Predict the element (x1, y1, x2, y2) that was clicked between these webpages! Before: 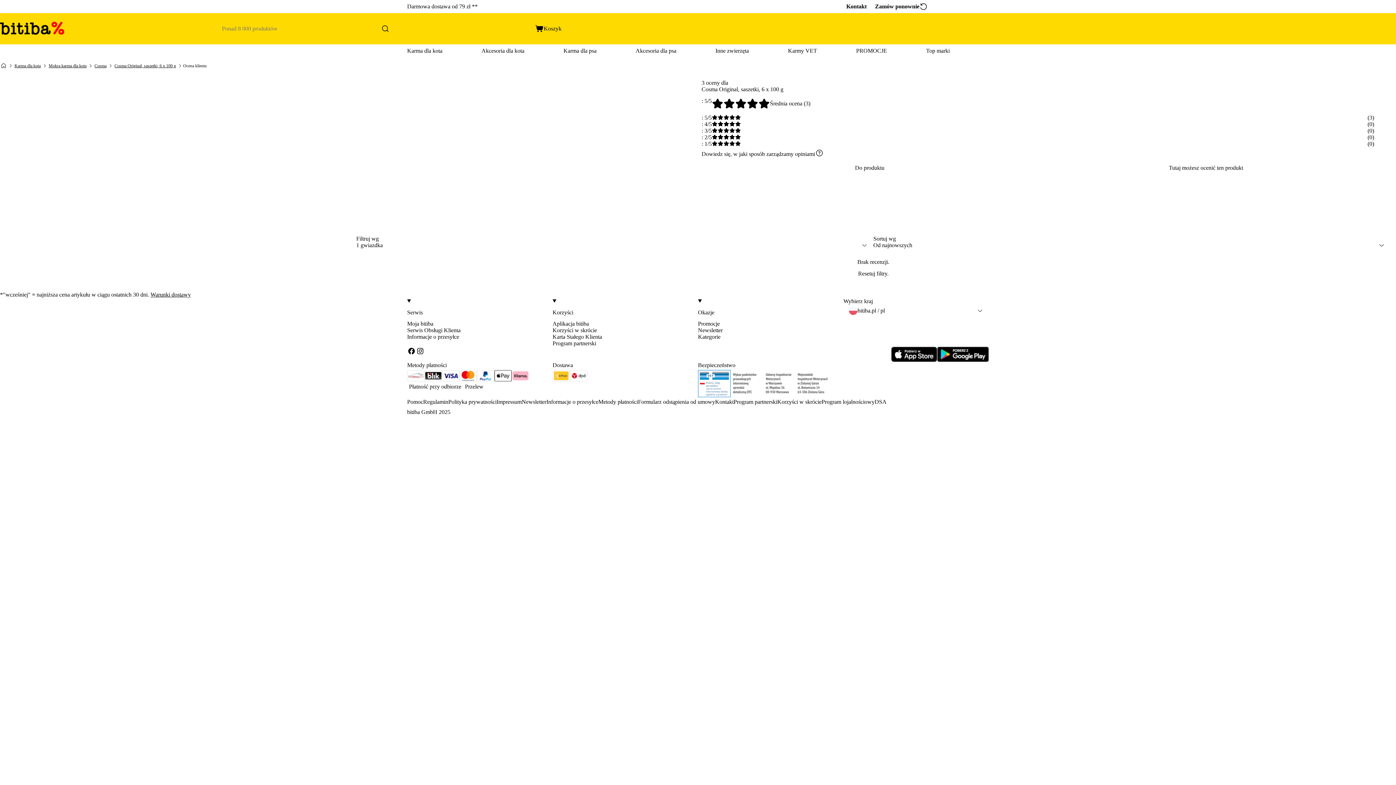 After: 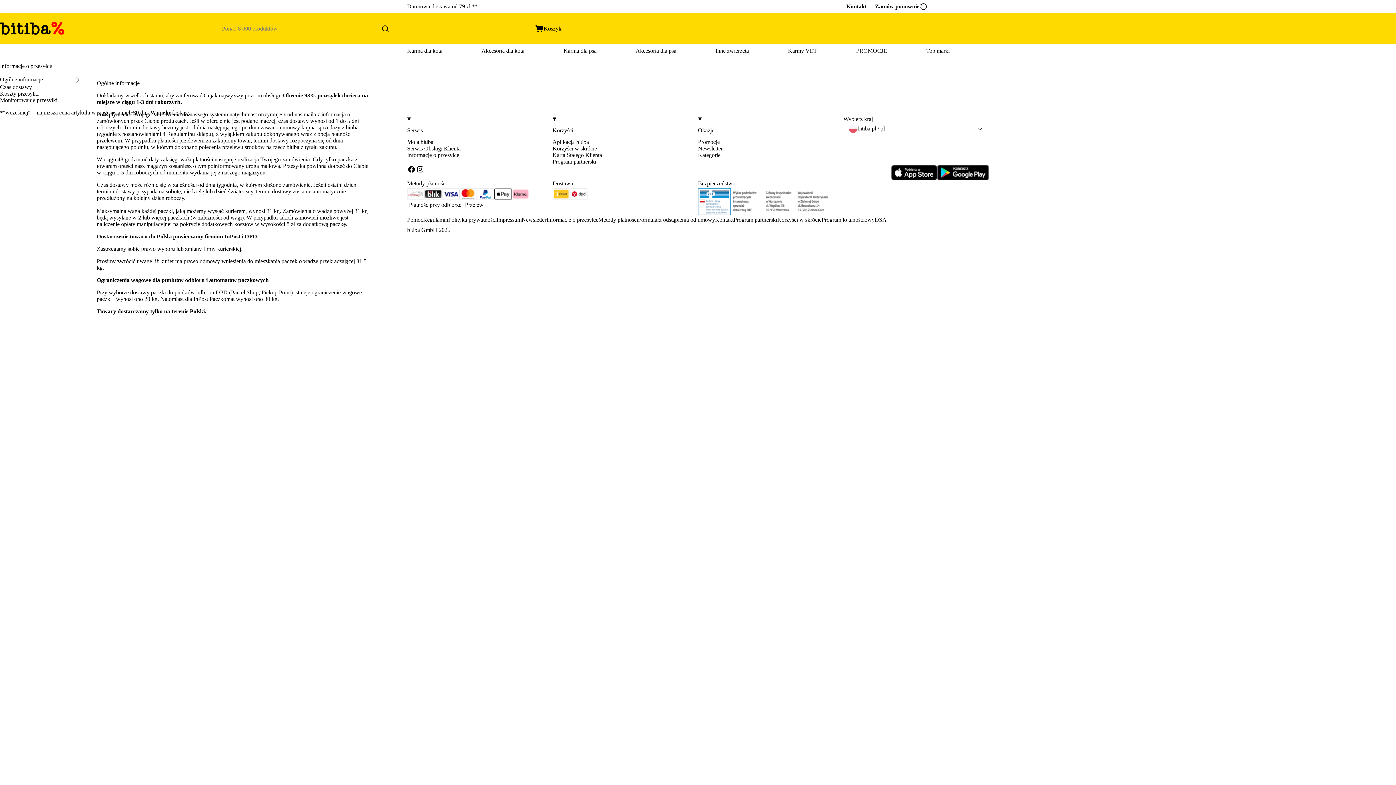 Action: label: Informacje o przesyłce bbox: (407, 333, 552, 340)